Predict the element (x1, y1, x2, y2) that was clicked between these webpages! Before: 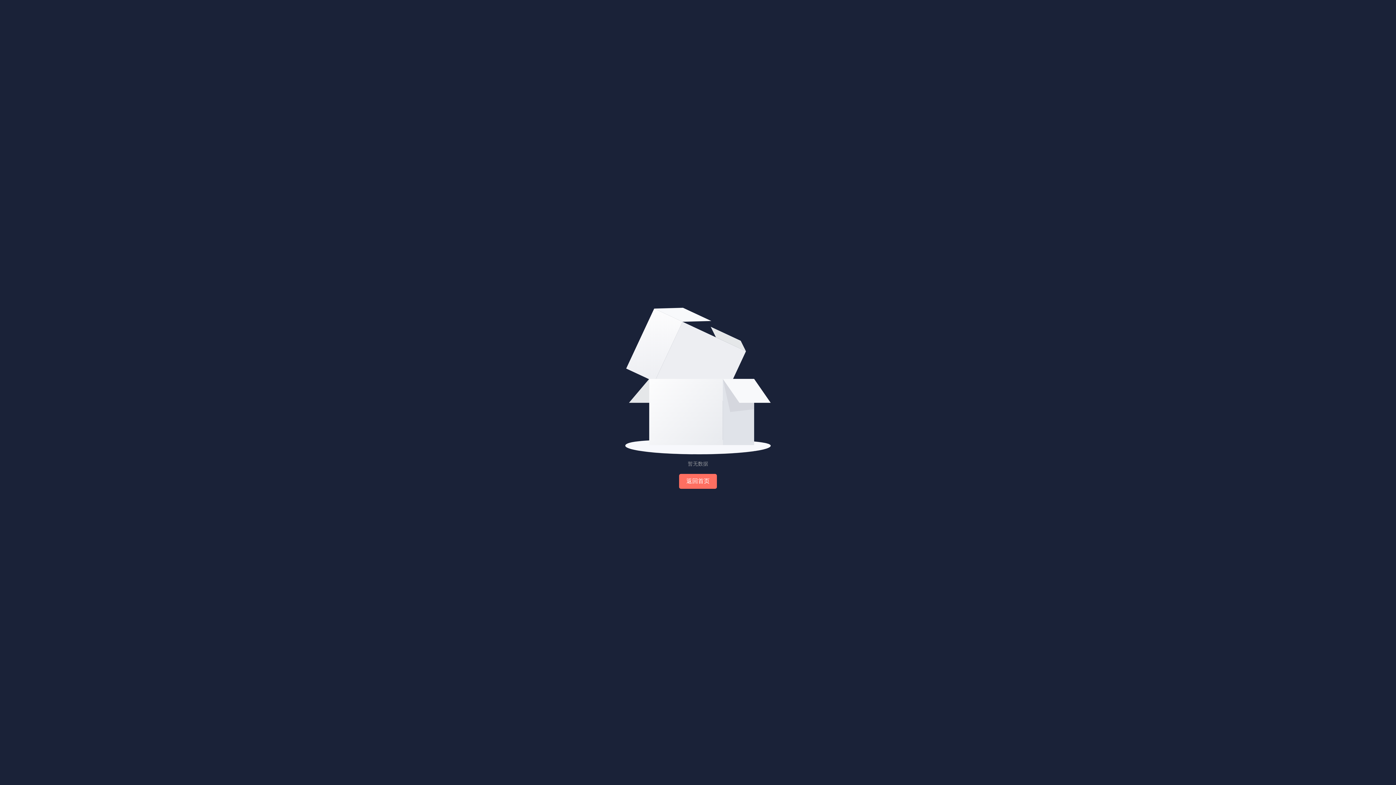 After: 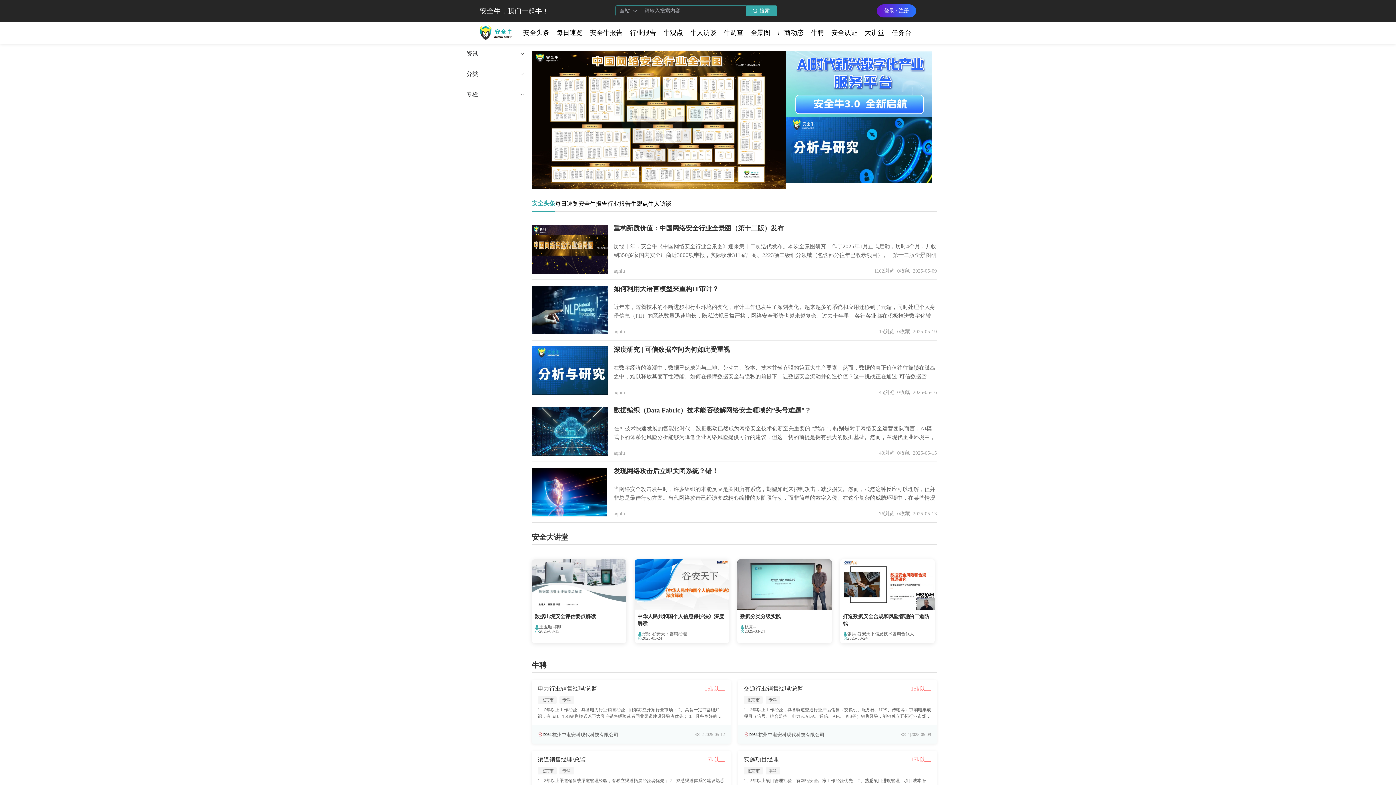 Action: bbox: (679, 474, 717, 489) label: 返回首页